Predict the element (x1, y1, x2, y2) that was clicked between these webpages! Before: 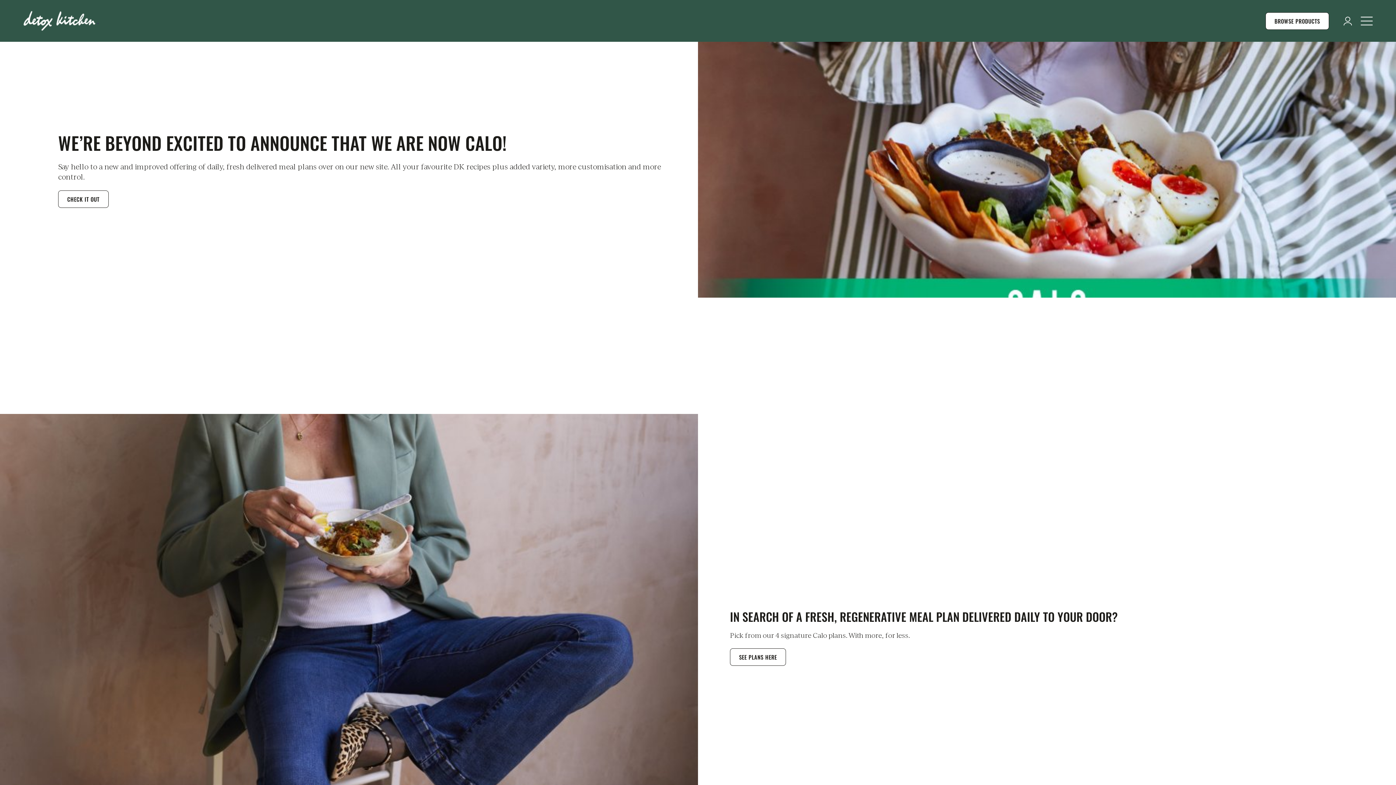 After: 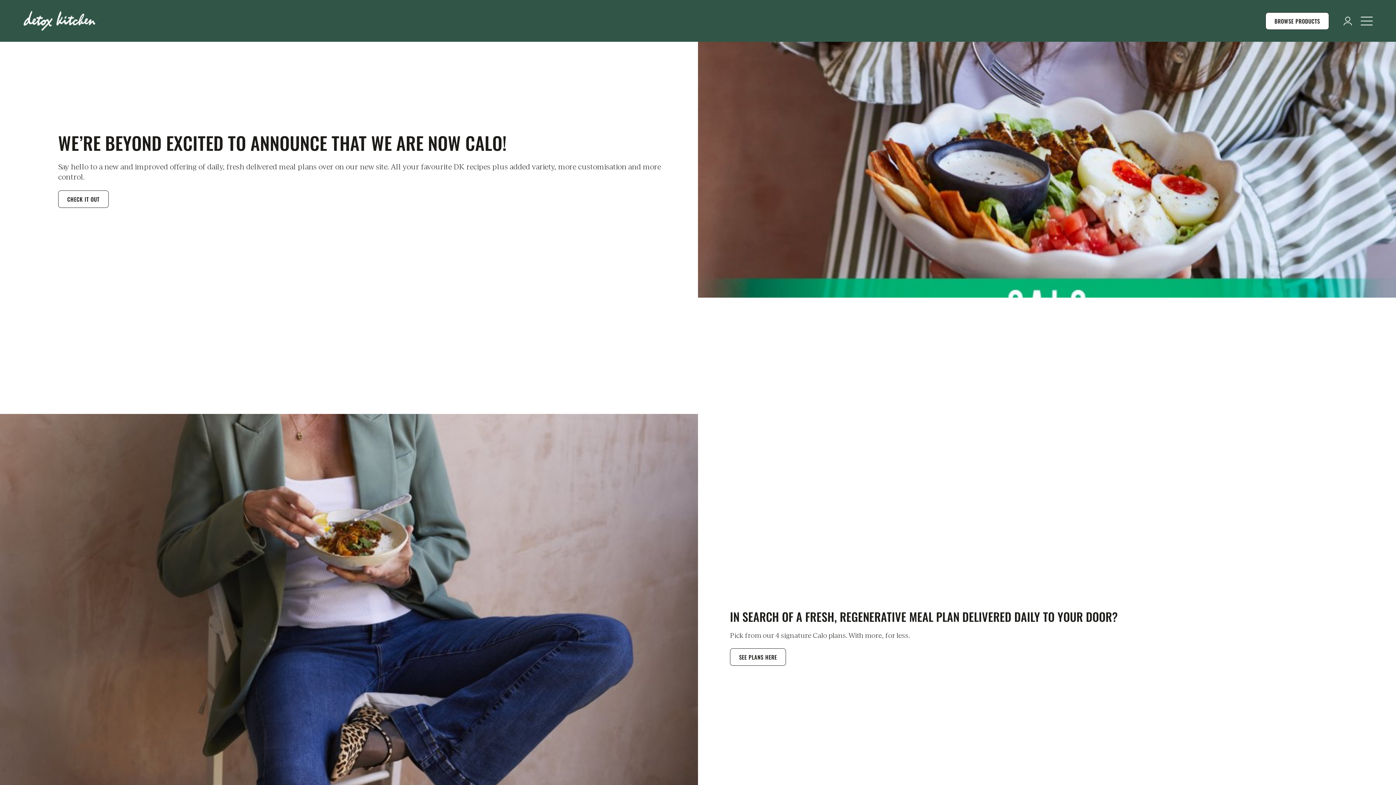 Action: bbox: (23, 11, 98, 30)